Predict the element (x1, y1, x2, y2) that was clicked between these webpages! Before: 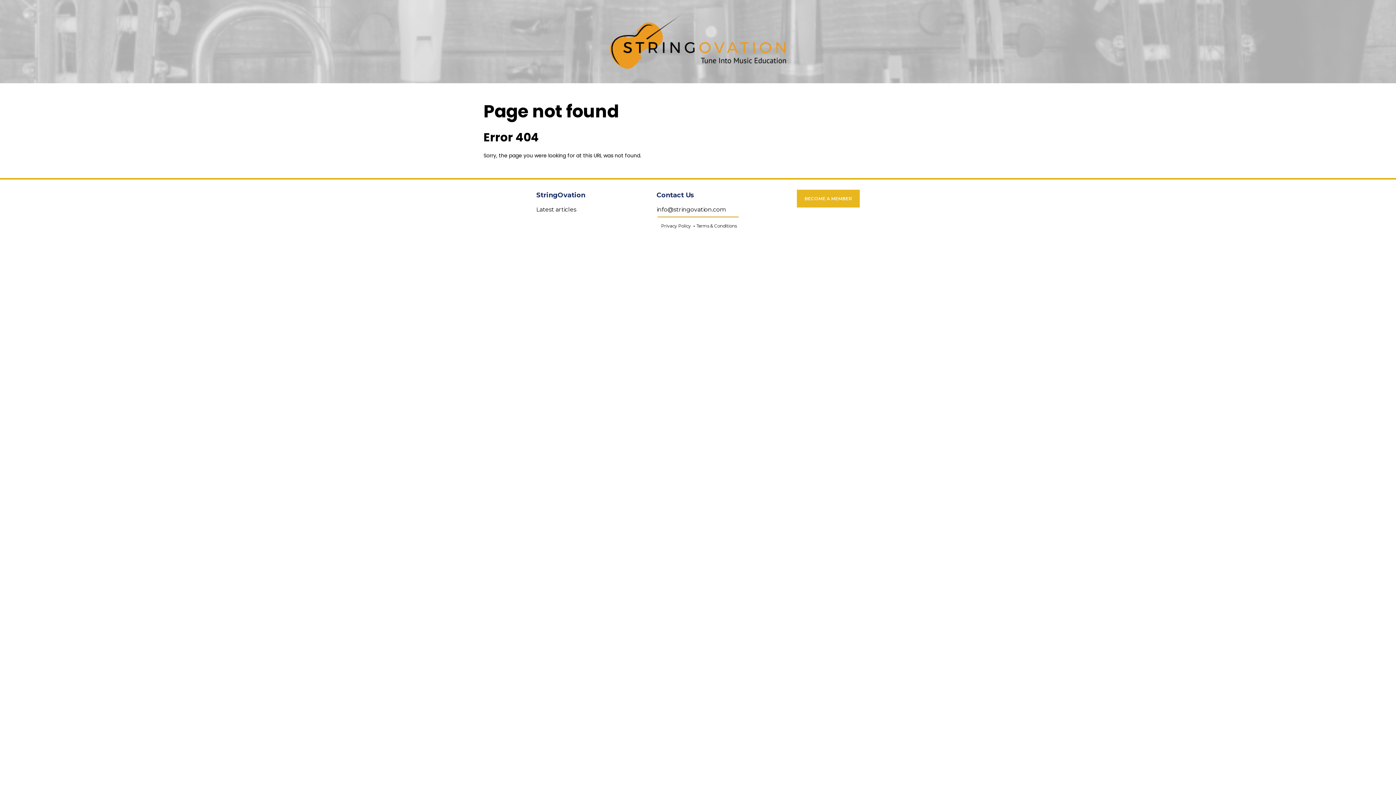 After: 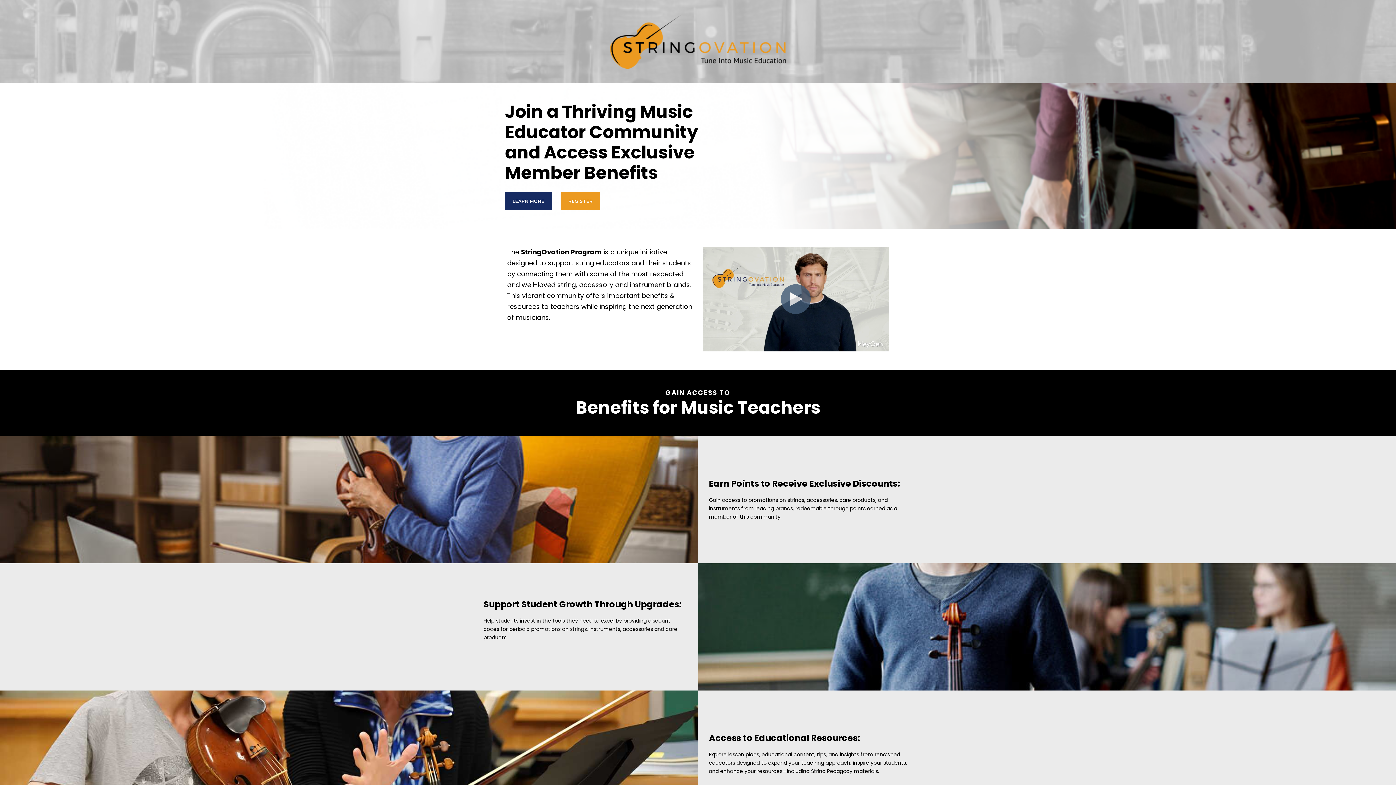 Action: bbox: (797, 189, 860, 207) label: BECOME A MEMBER